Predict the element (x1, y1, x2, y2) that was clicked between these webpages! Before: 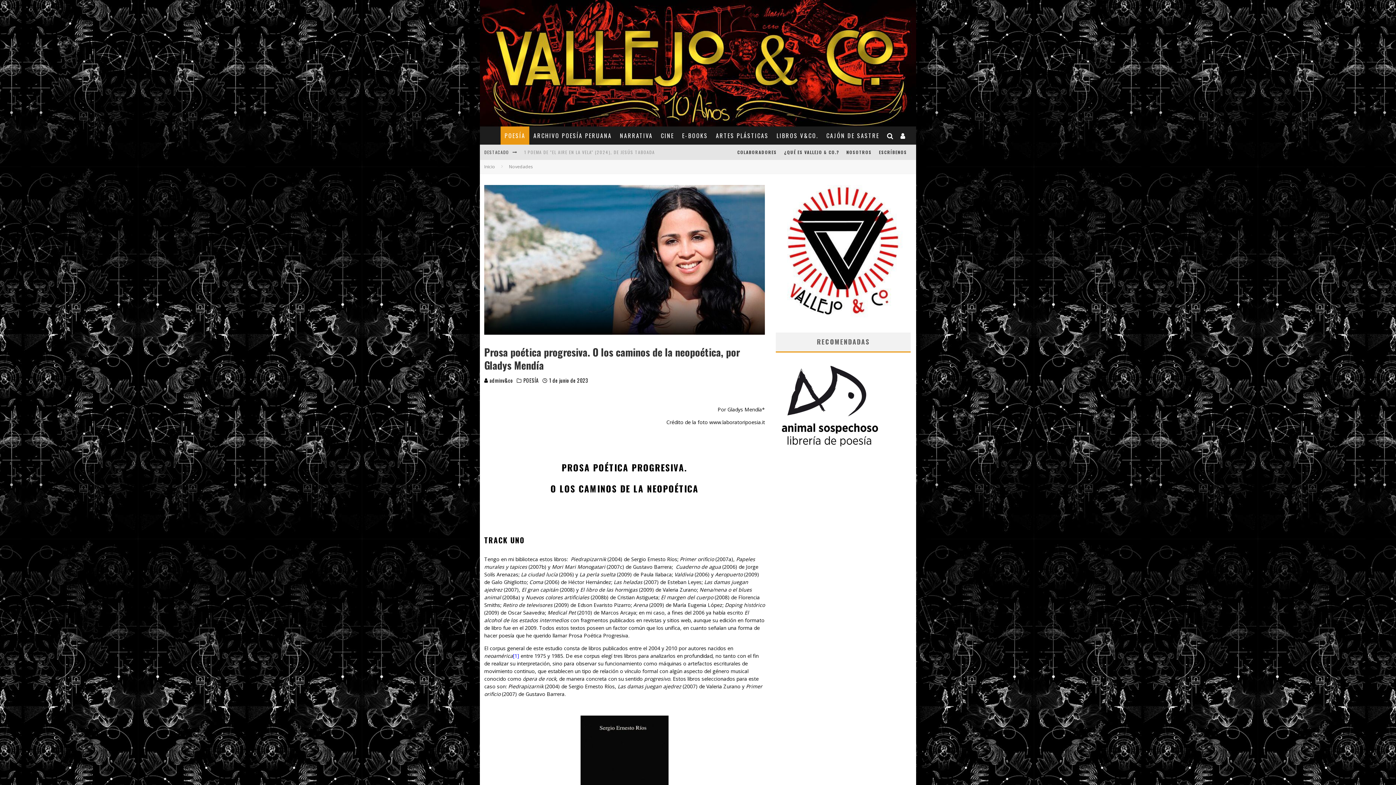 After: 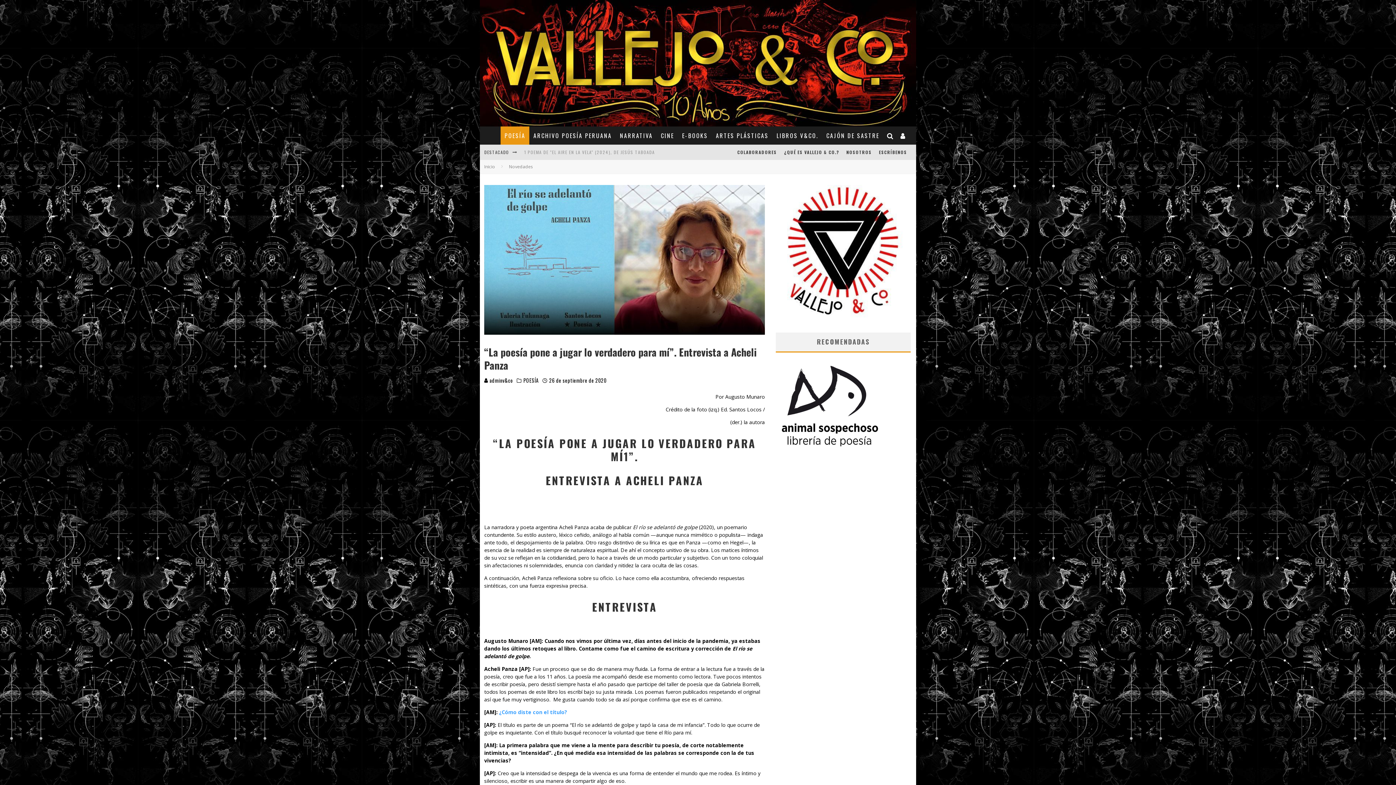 Action: bbox: (776, 314, 910, 321)